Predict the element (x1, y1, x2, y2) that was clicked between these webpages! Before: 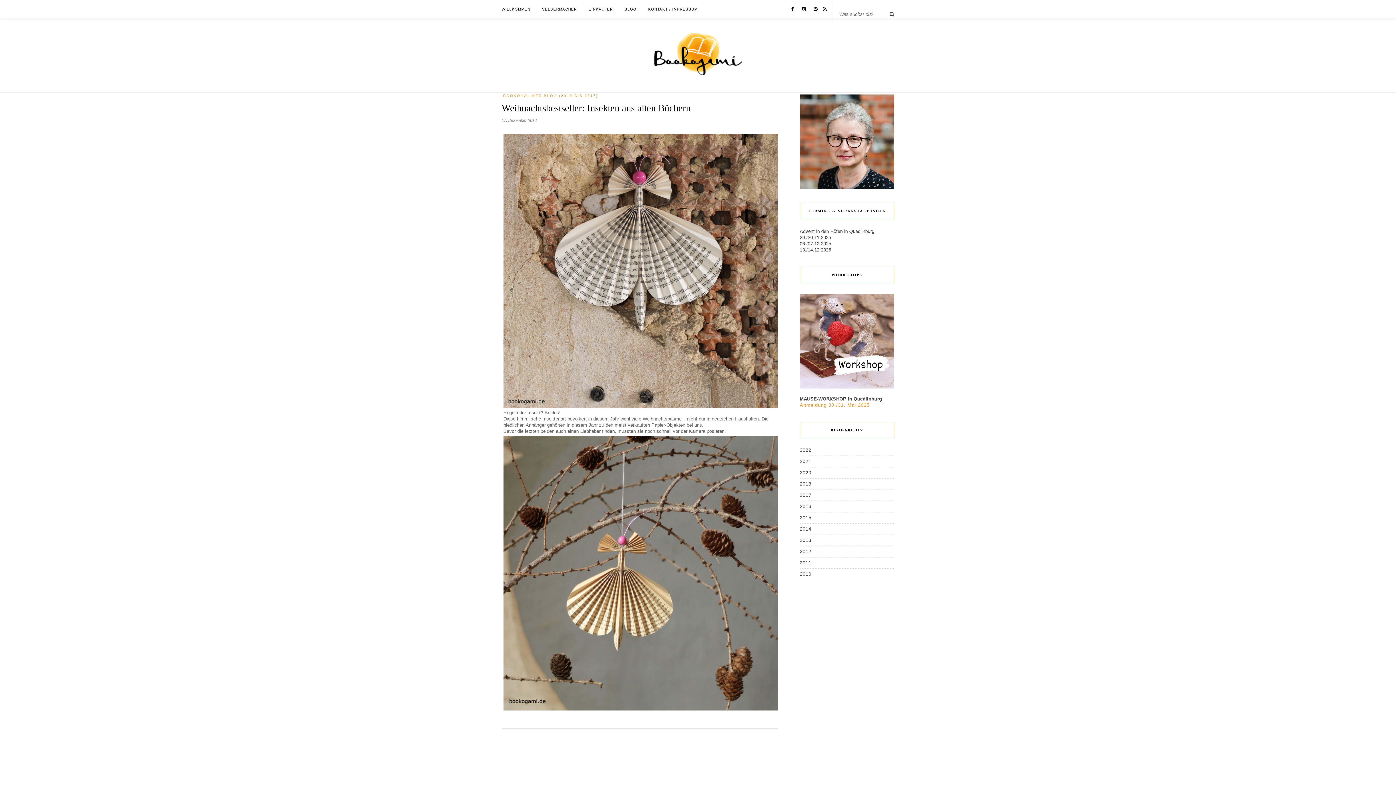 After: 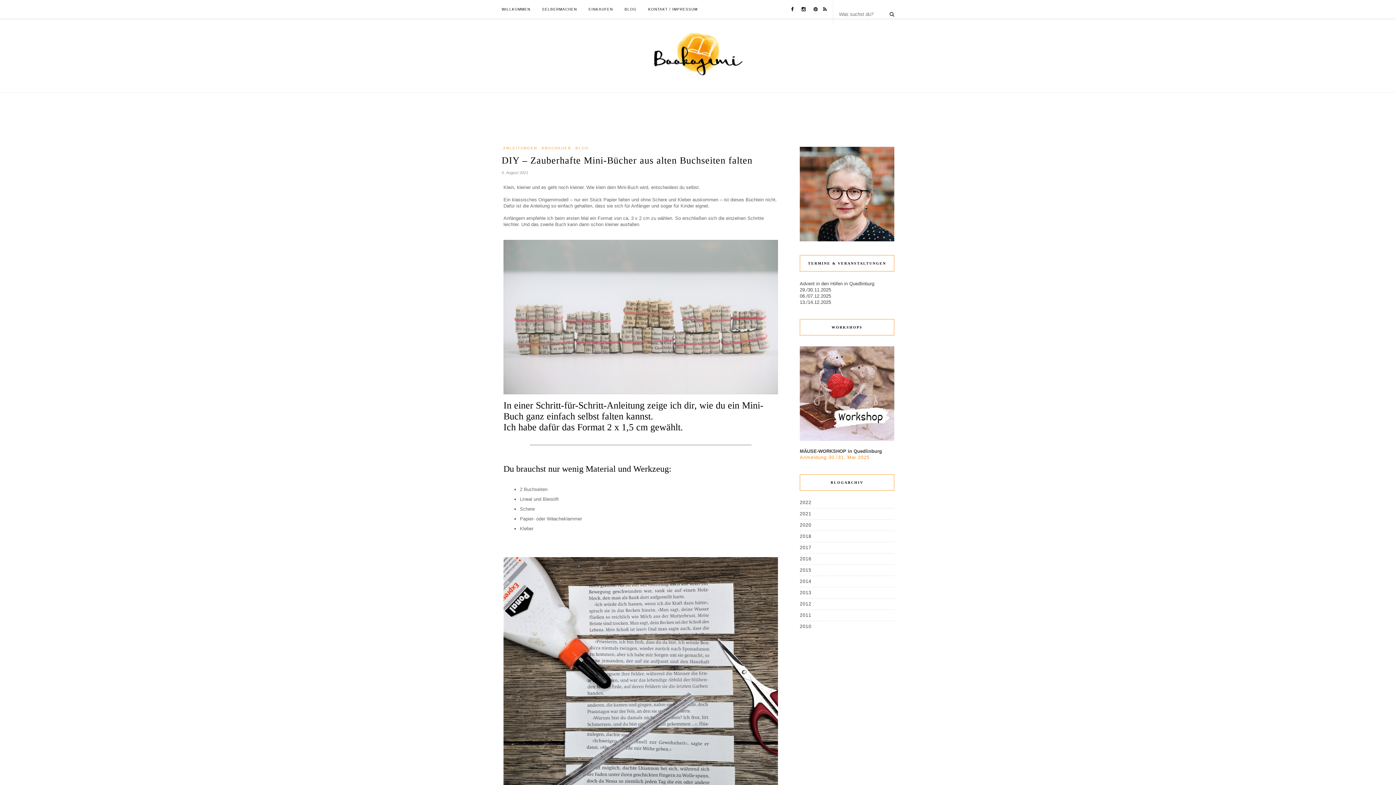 Action: label: 2021 bbox: (800, 458, 811, 464)